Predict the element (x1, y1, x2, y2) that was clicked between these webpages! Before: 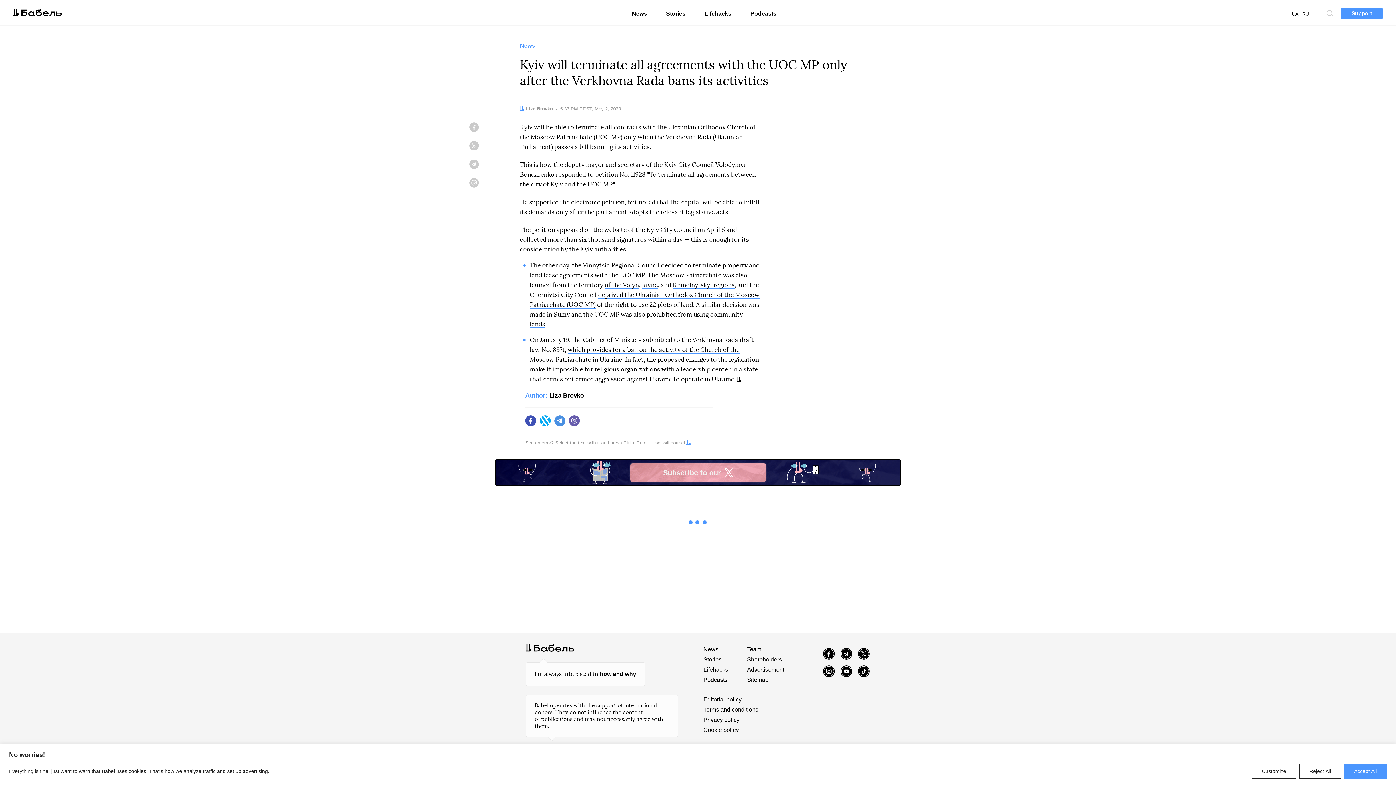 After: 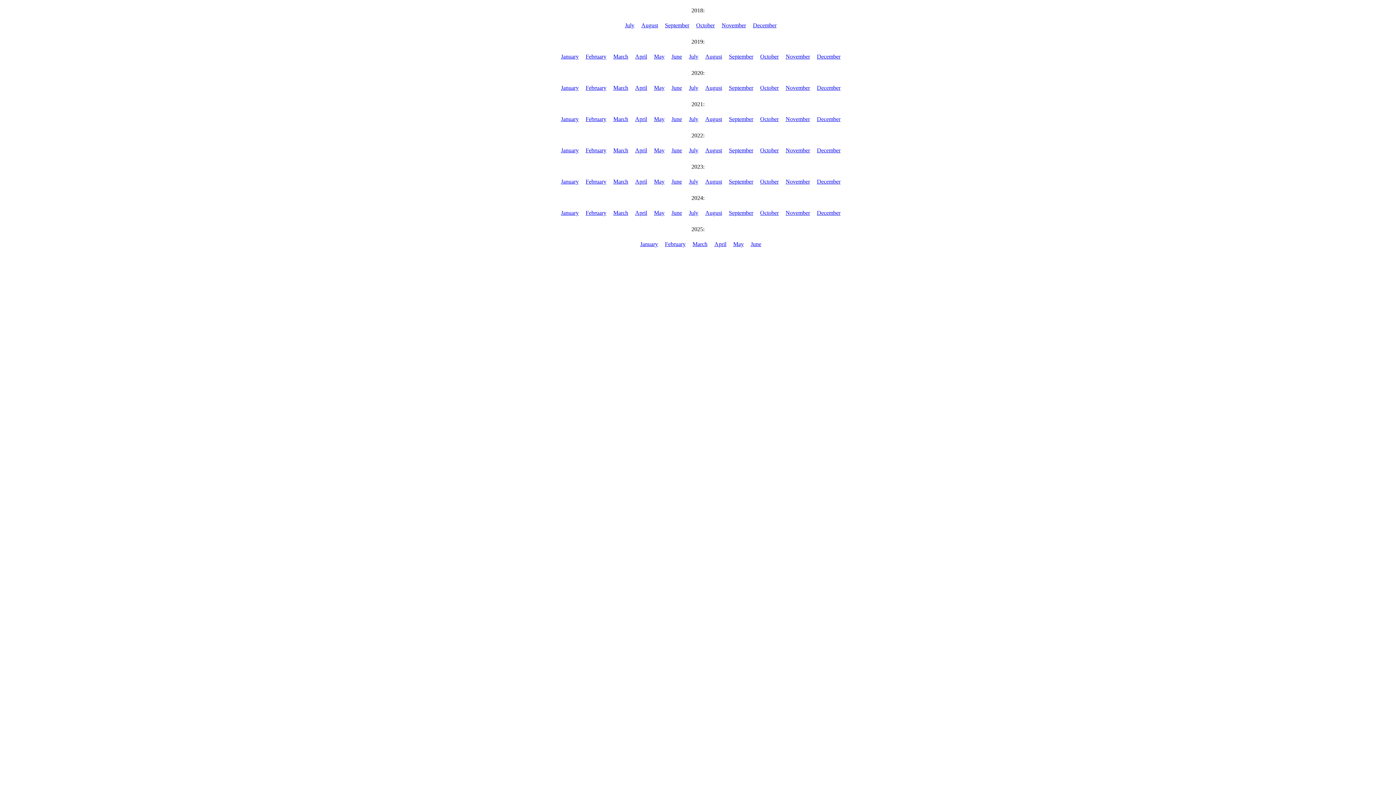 Action: label: Sitemap bbox: (747, 675, 784, 685)